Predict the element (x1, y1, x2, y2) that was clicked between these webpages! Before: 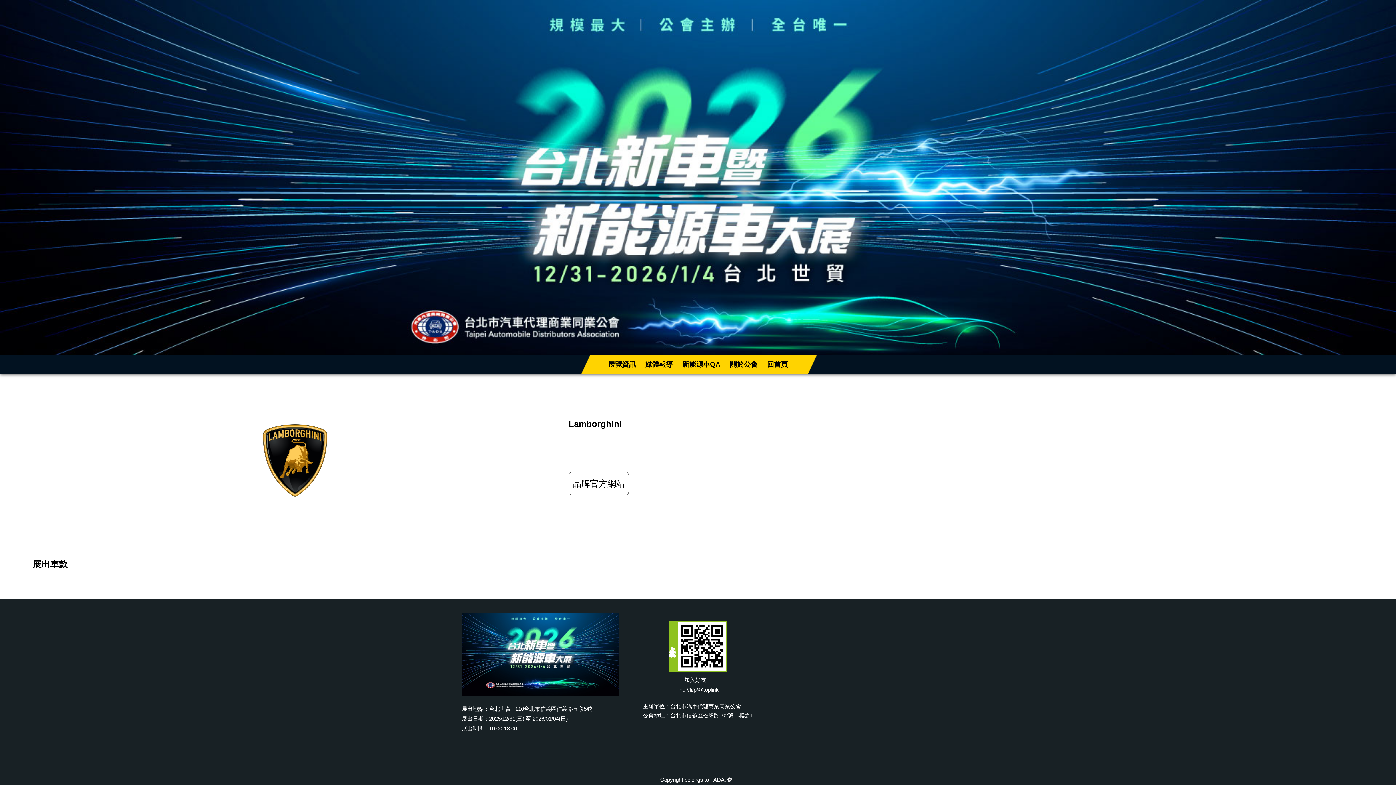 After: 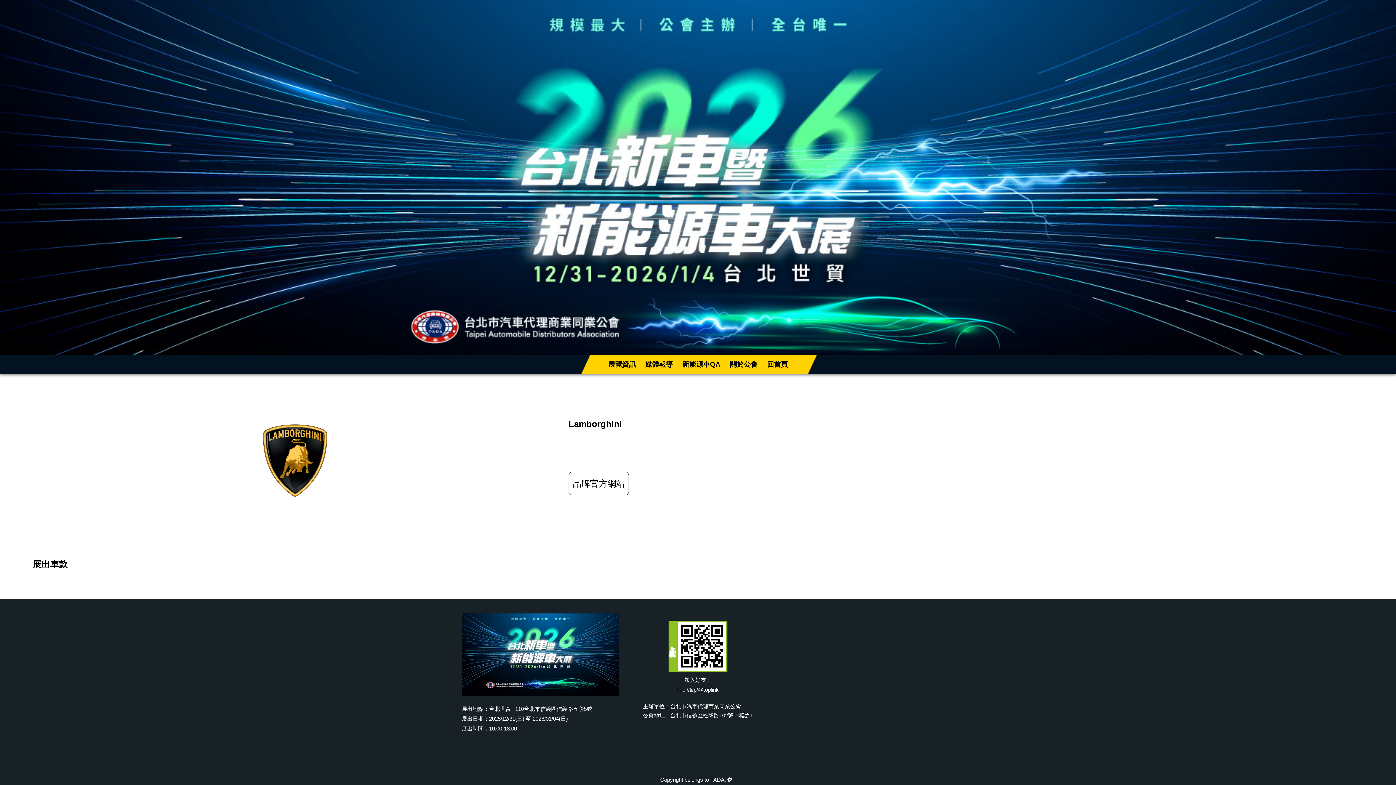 Action: label: 媒體報導 bbox: (645, 355, 673, 374)